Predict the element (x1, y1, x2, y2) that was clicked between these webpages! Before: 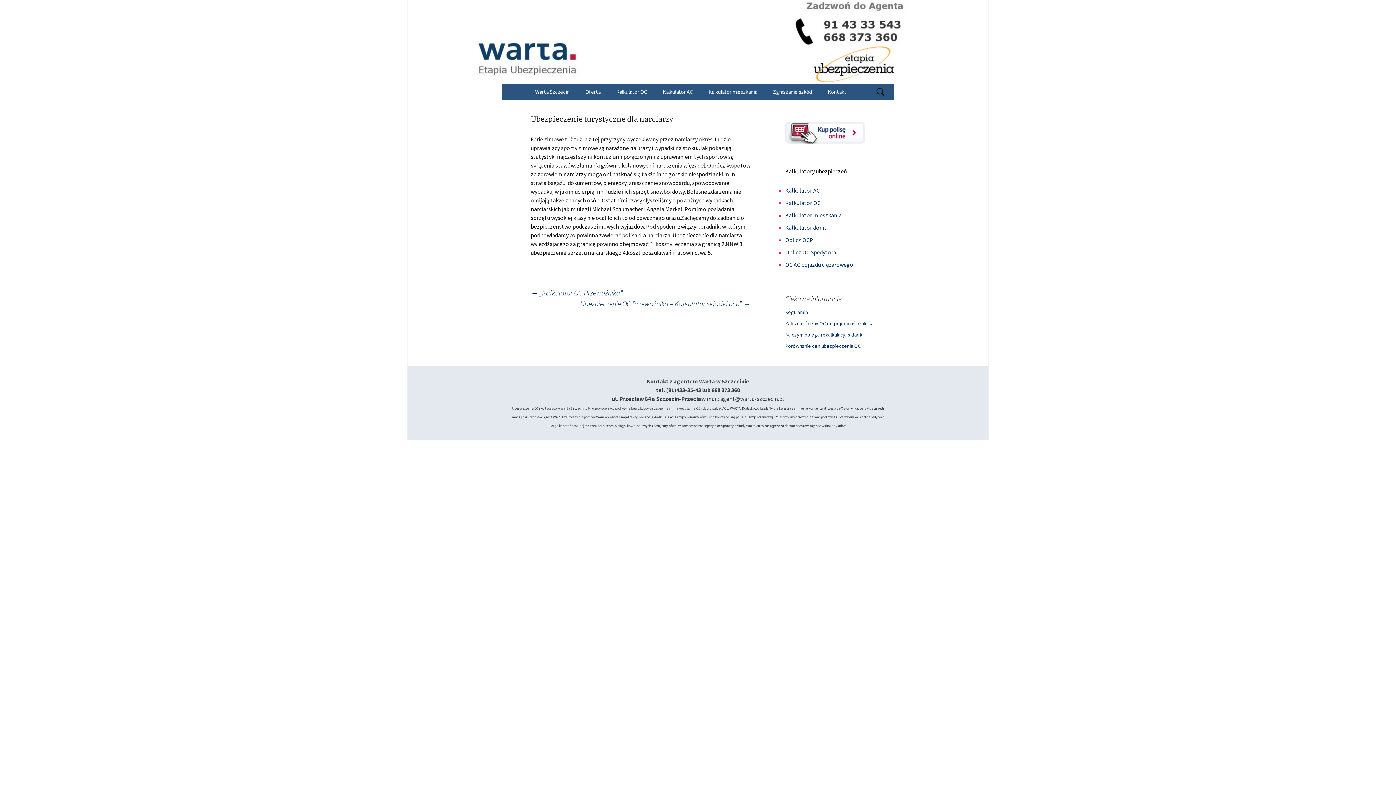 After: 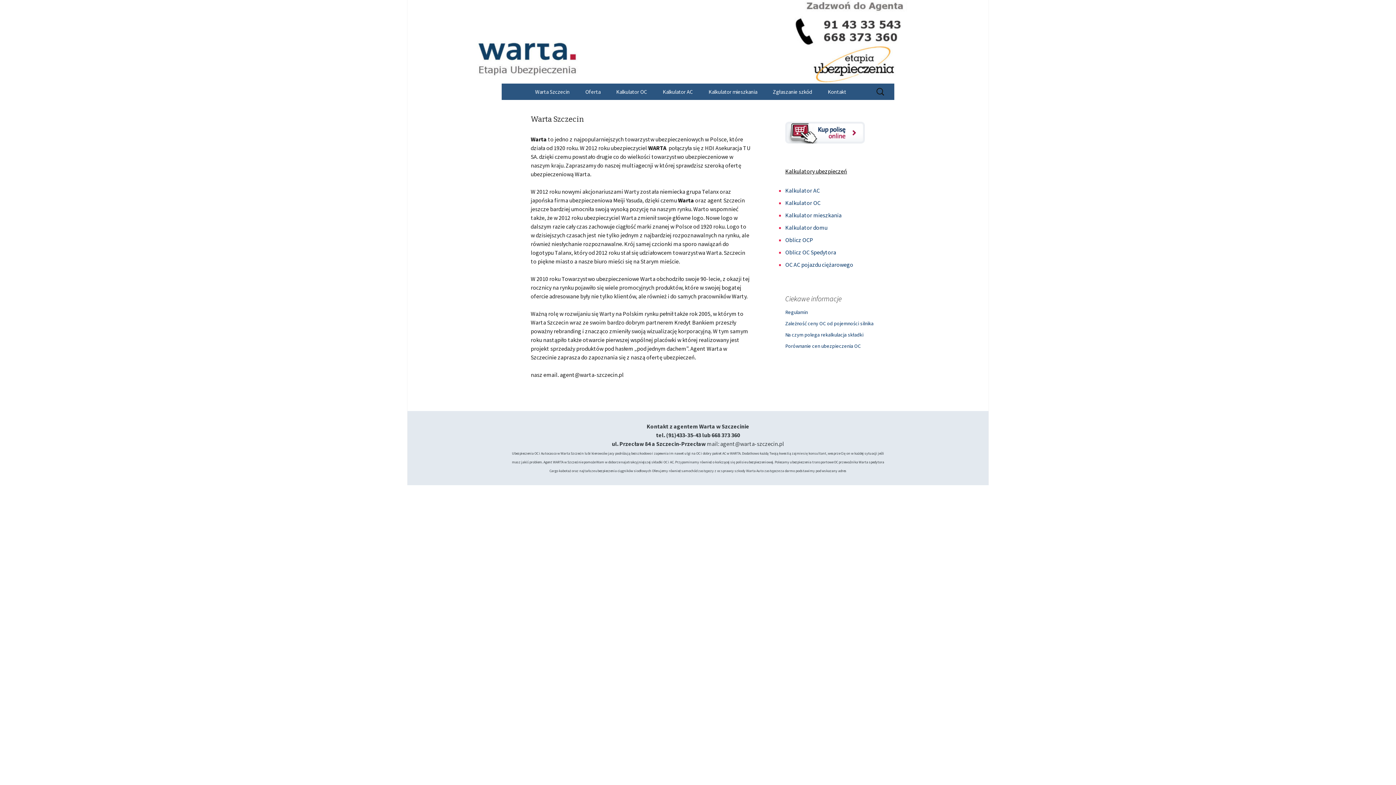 Action: label: Warta Szczecin
Kolejna witryna oparta na WordPressie bbox: (501, 0, 894, 83)